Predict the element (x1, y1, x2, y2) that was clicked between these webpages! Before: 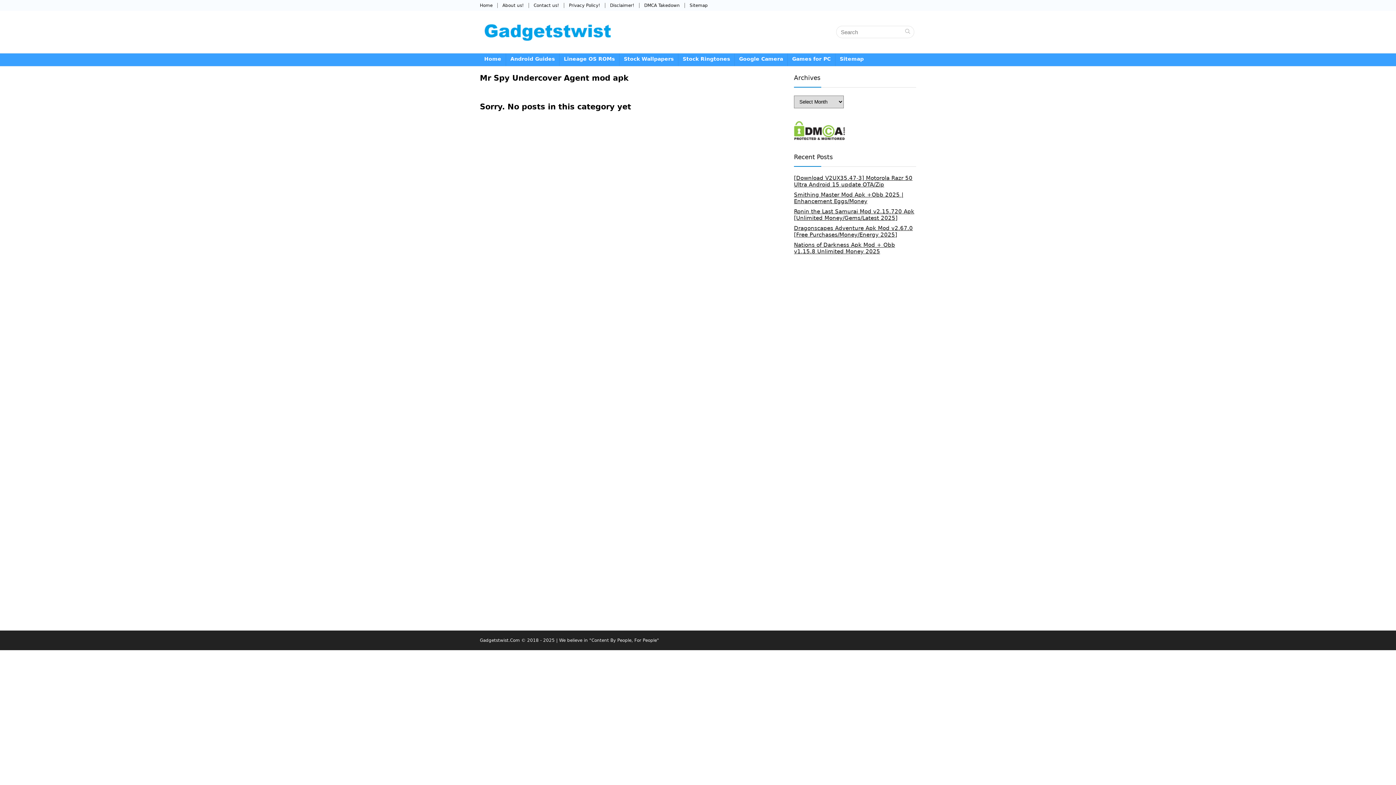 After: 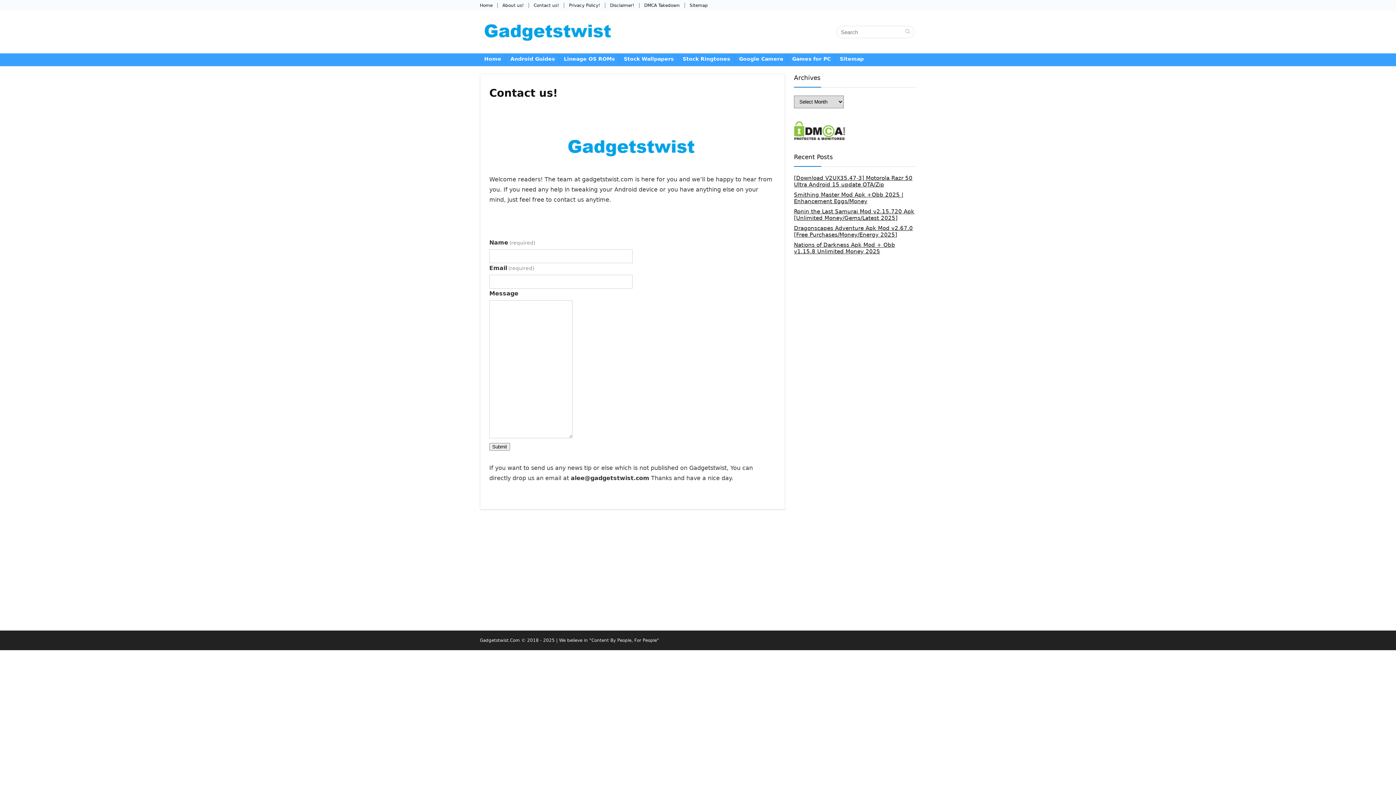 Action: bbox: (533, 2, 559, 8) label: Contact us!